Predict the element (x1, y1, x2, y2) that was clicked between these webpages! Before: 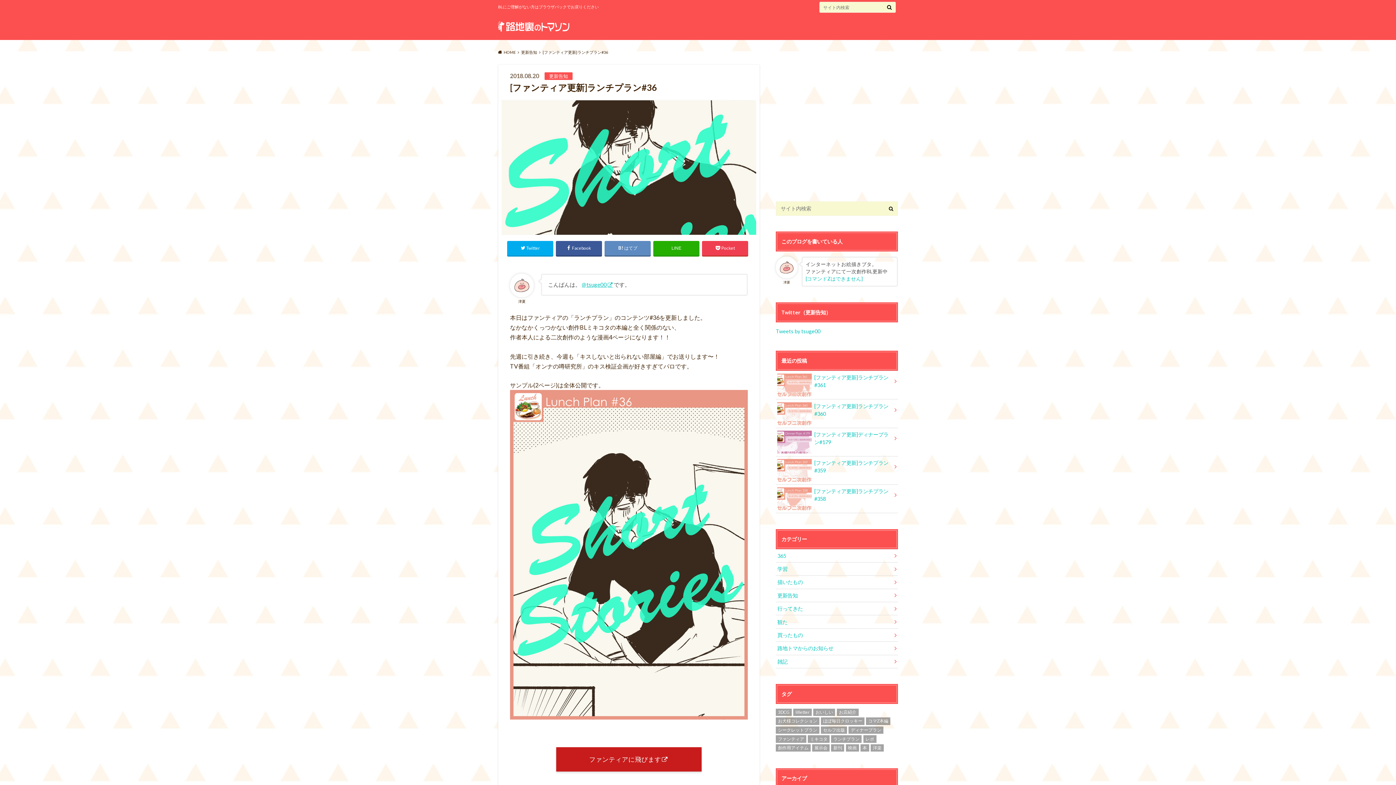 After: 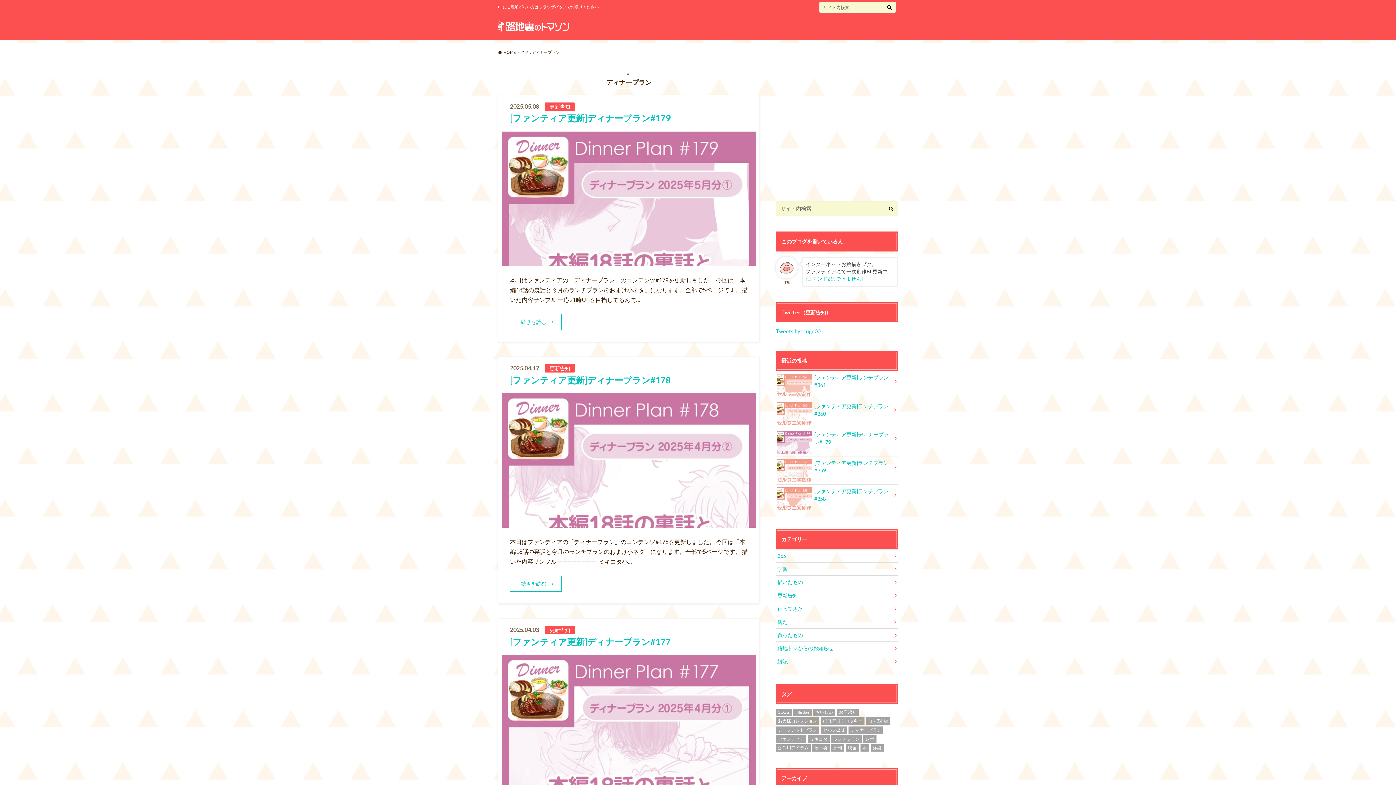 Action: label: ディナープラン (157個の項目) bbox: (848, 726, 883, 734)